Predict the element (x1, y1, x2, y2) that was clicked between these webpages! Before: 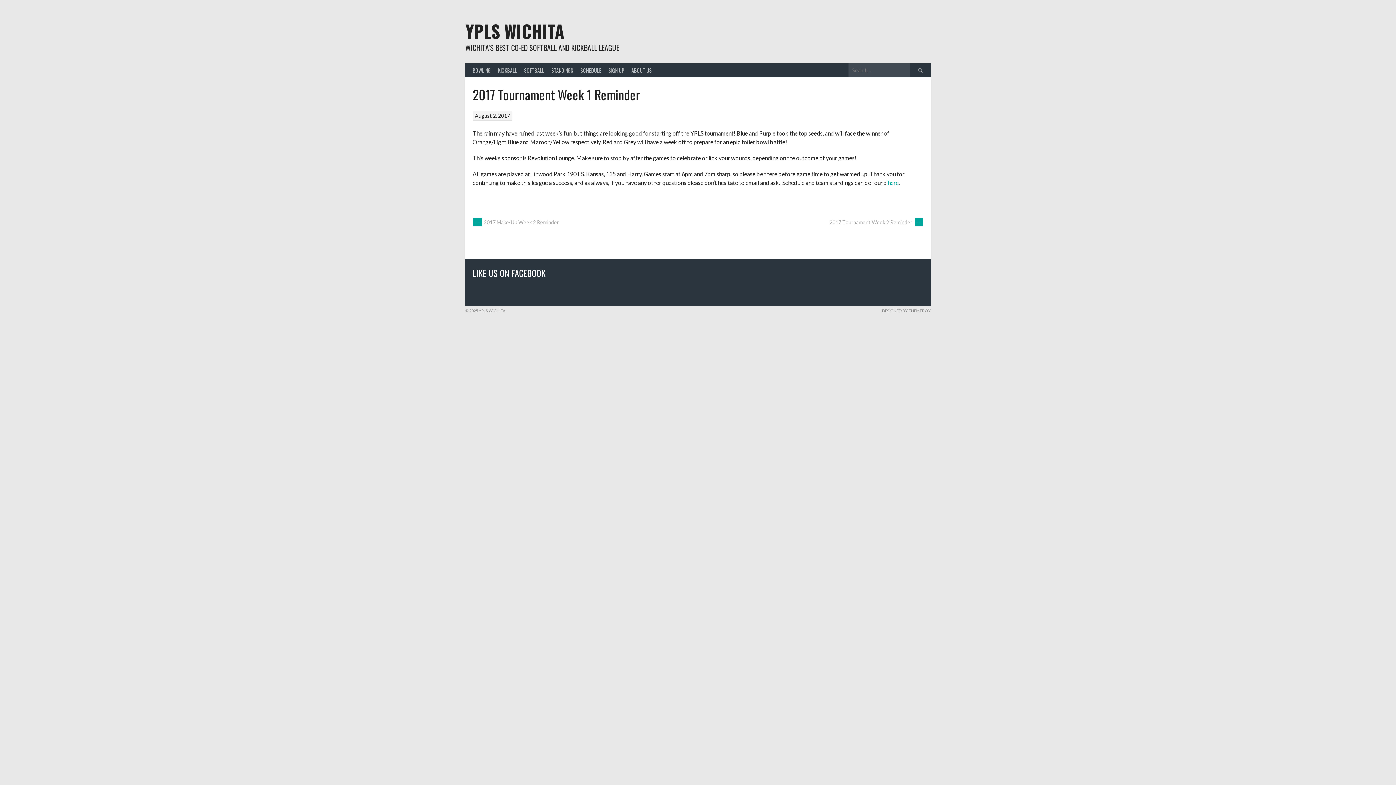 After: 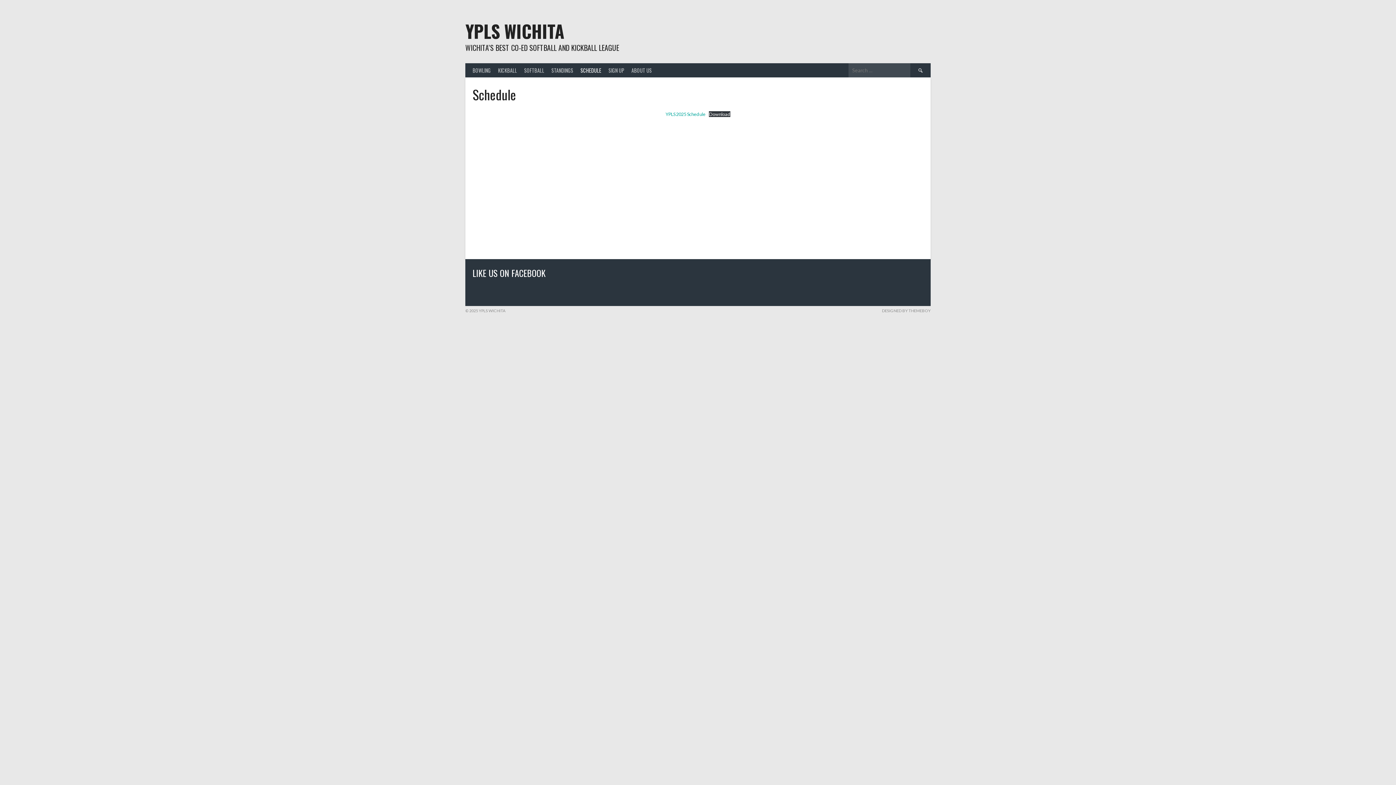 Action: label: SCHEDULE bbox: (577, 63, 605, 77)